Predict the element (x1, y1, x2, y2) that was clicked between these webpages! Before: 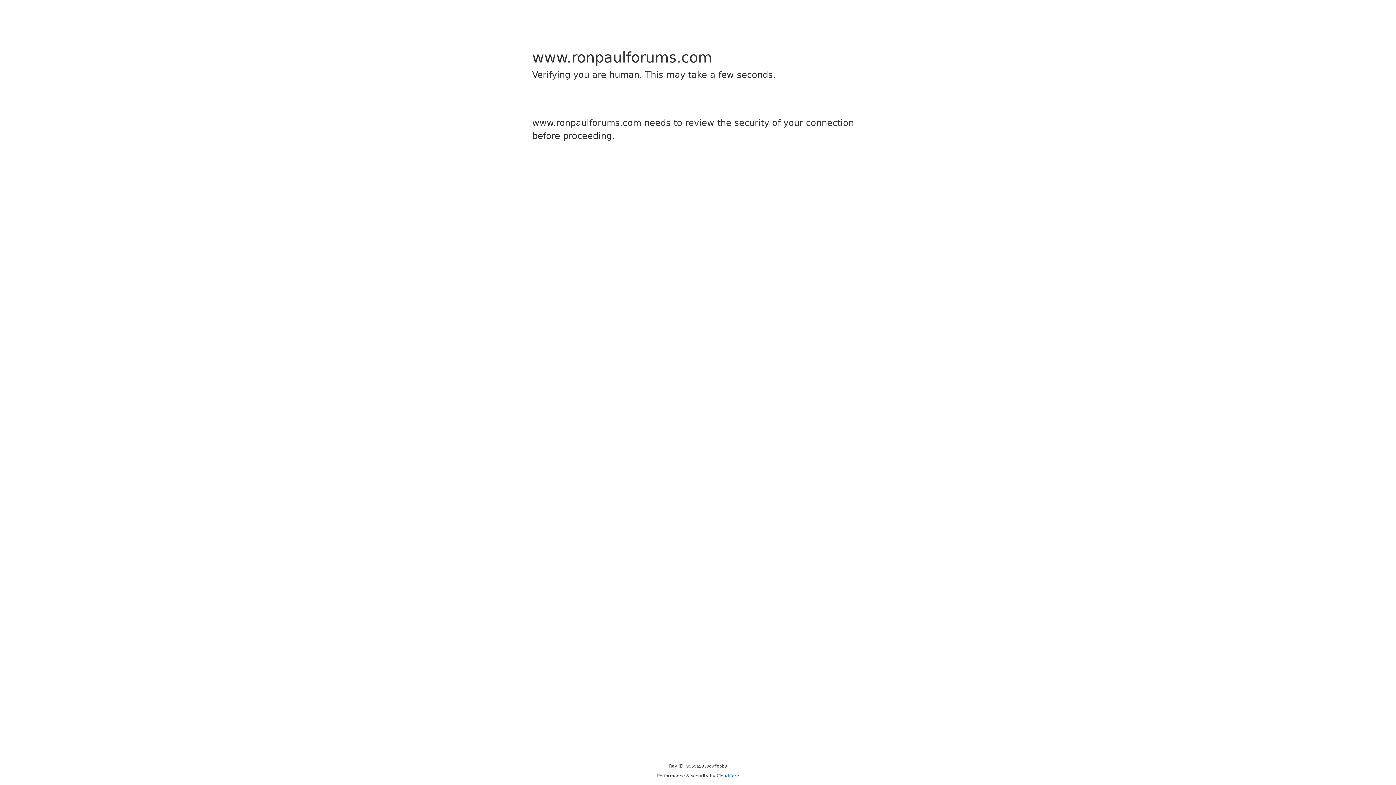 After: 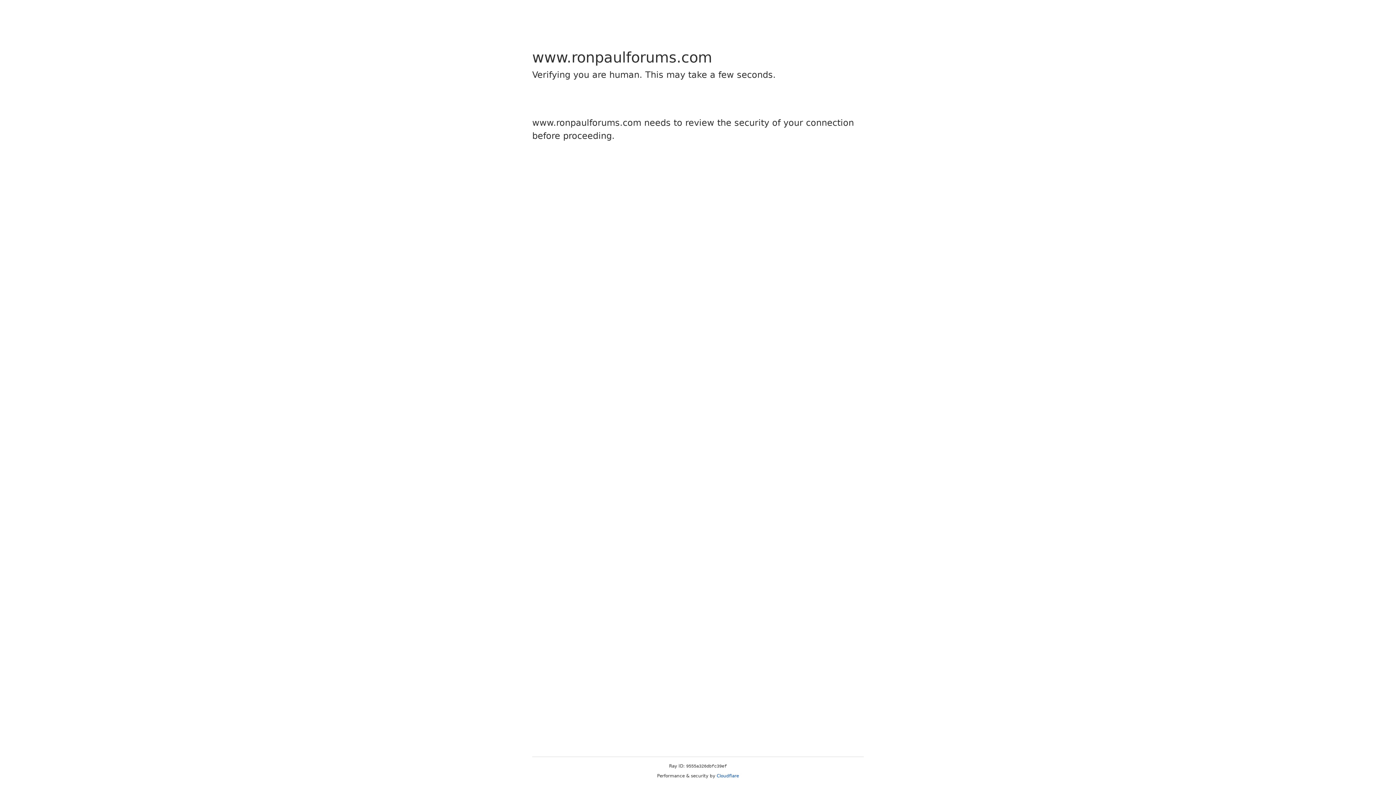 Action: bbox: (716, 773, 739, 778) label: Cloudflare